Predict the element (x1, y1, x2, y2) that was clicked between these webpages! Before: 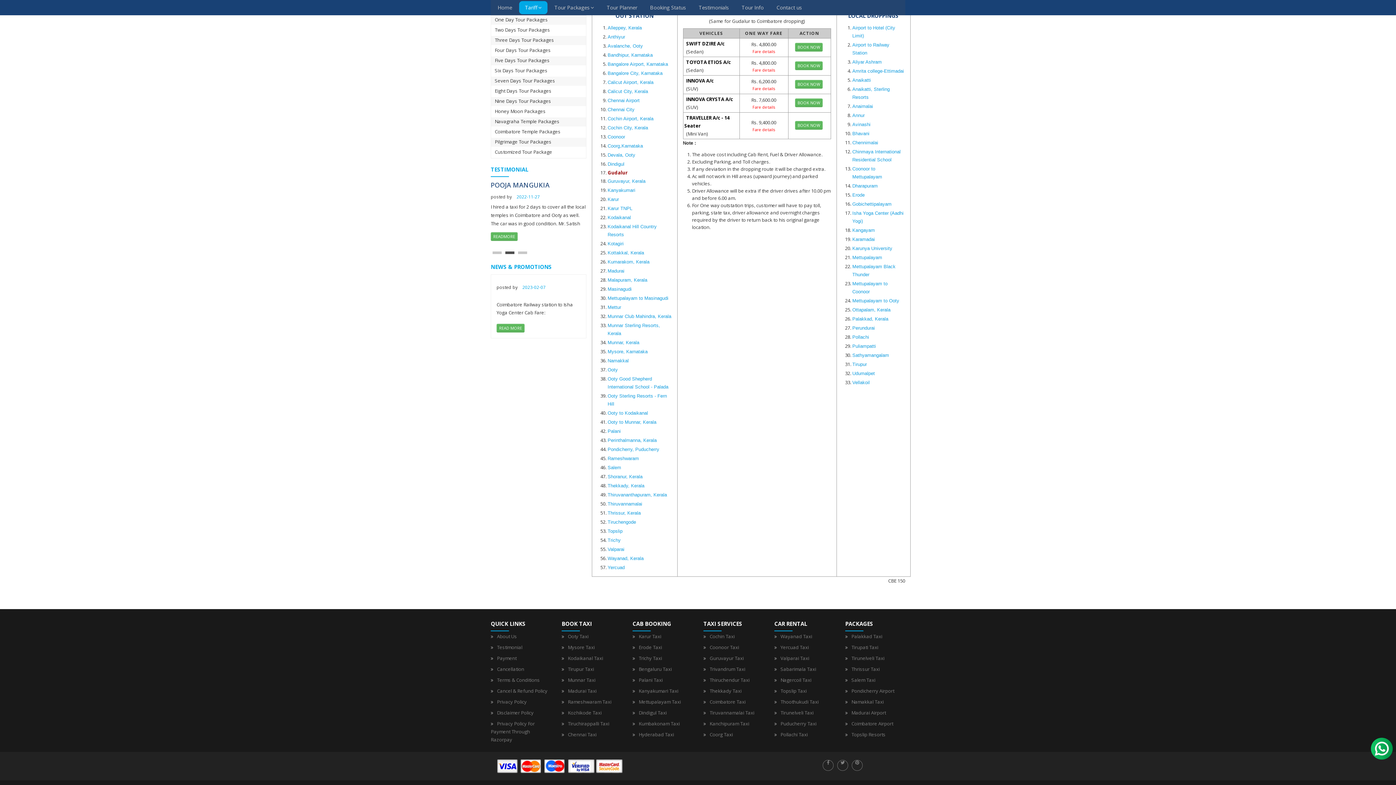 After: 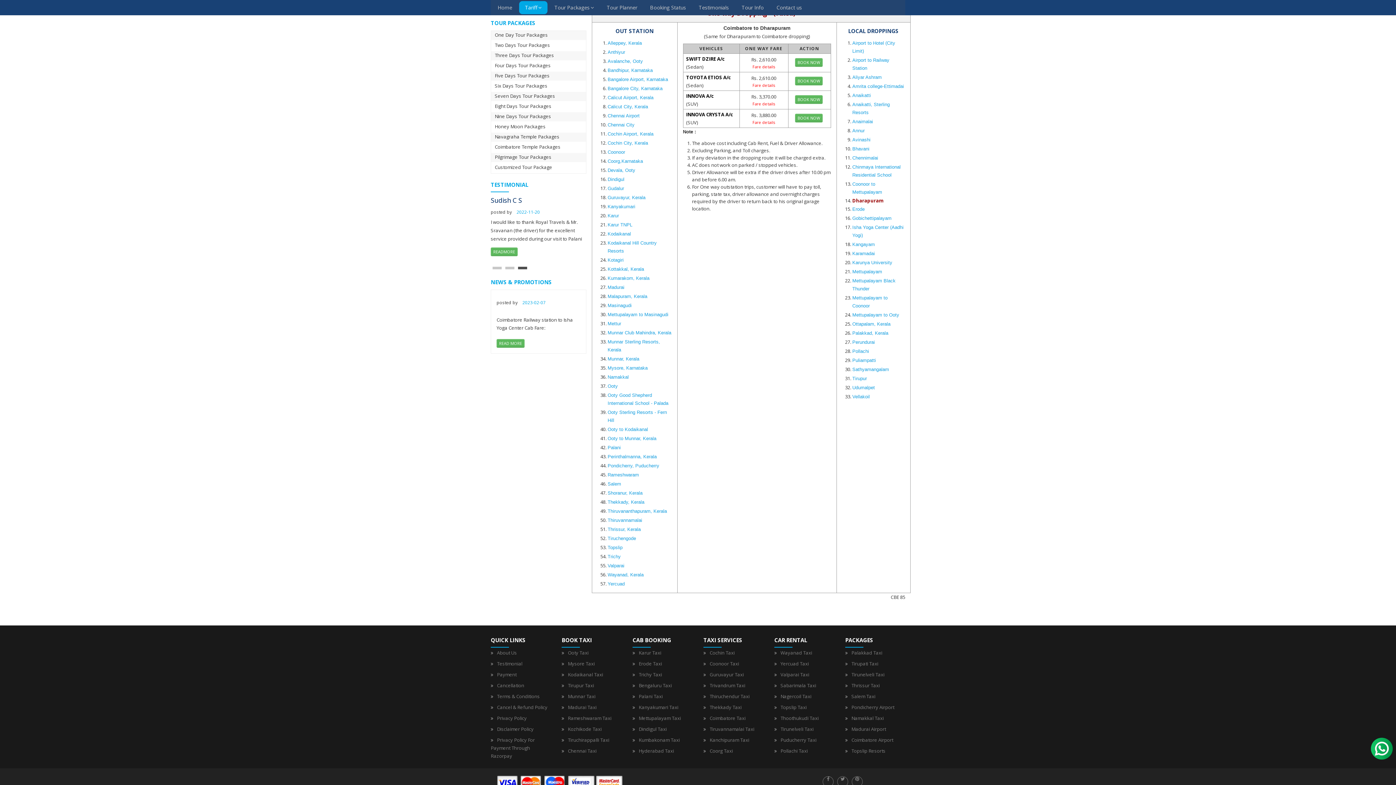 Action: label: Dharapuram bbox: (852, 183, 878, 188)